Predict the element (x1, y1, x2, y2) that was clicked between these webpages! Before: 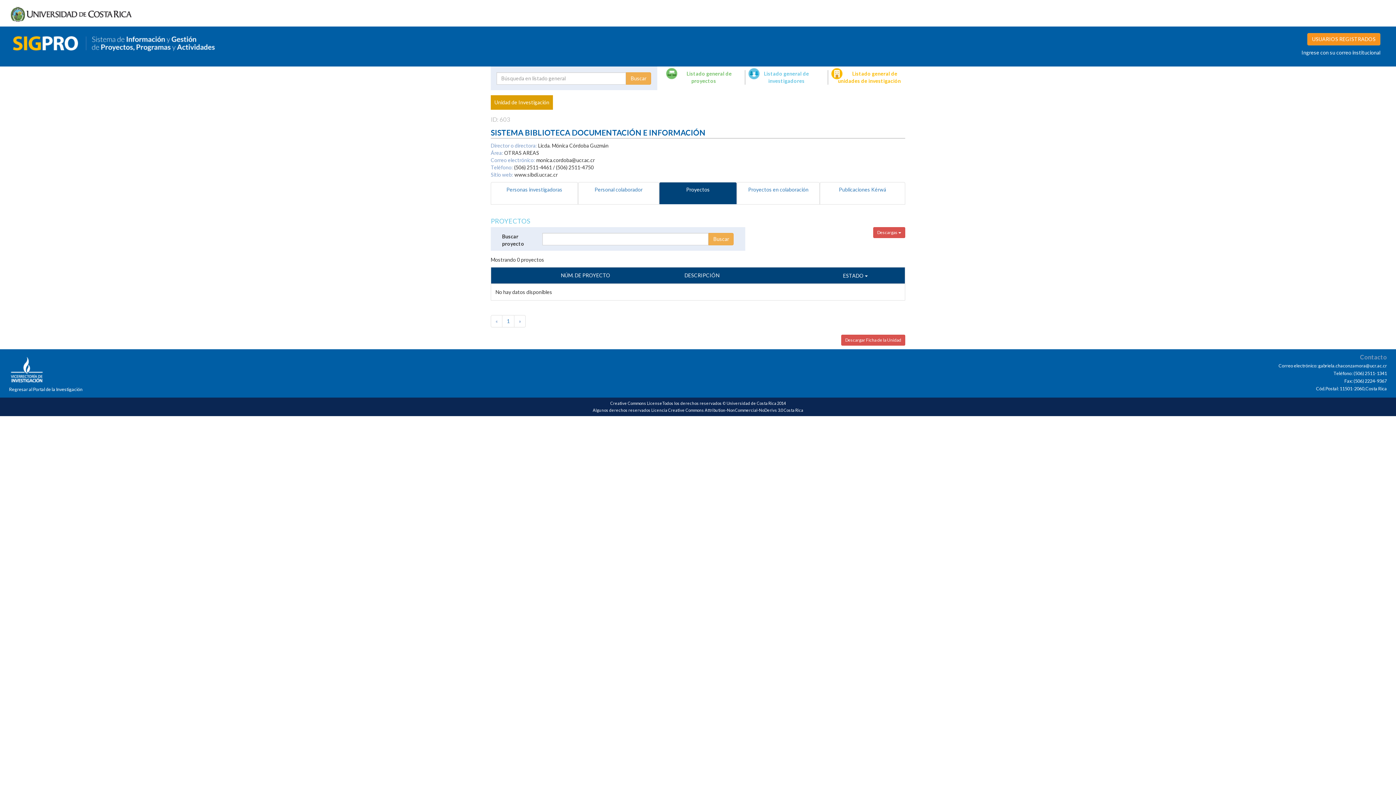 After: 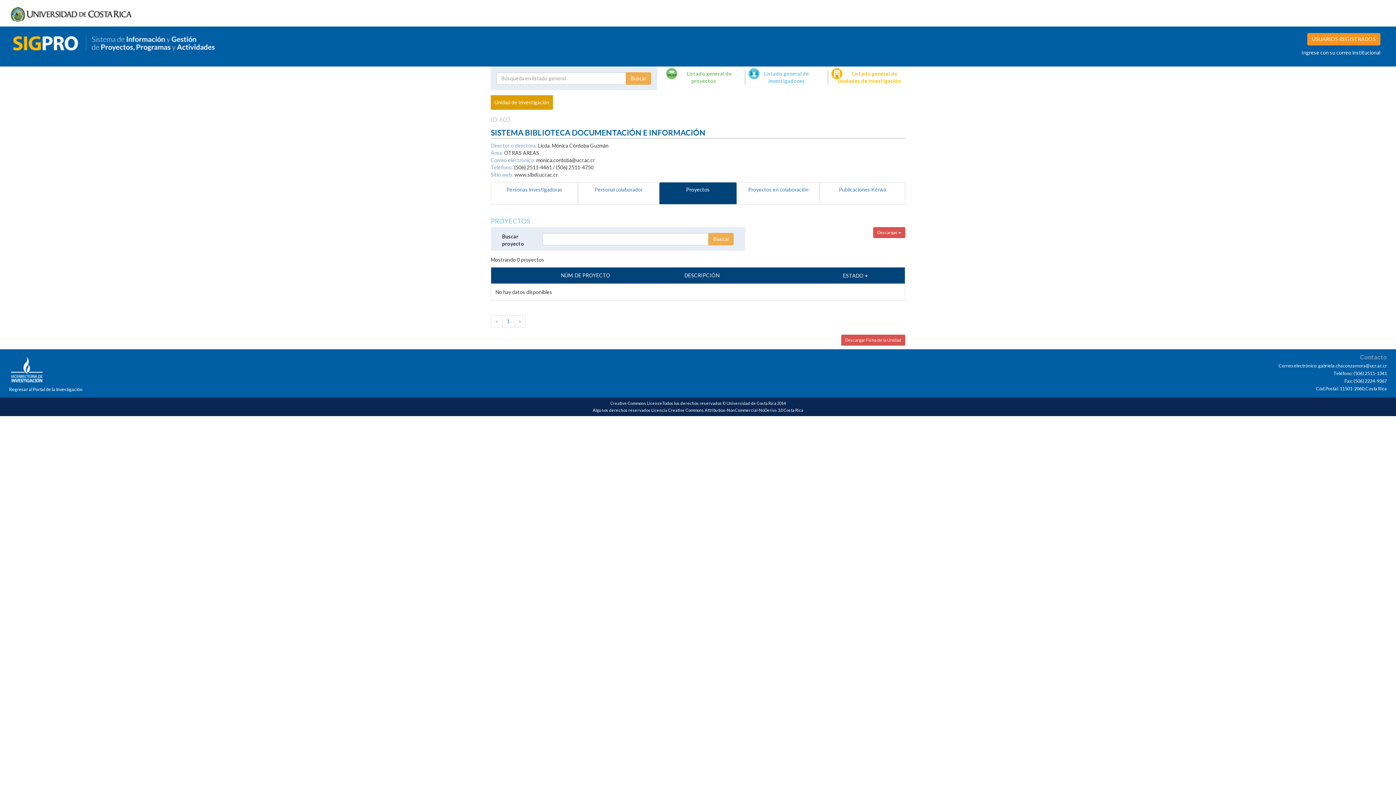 Action: label: Previous bbox: (490, 315, 502, 327)